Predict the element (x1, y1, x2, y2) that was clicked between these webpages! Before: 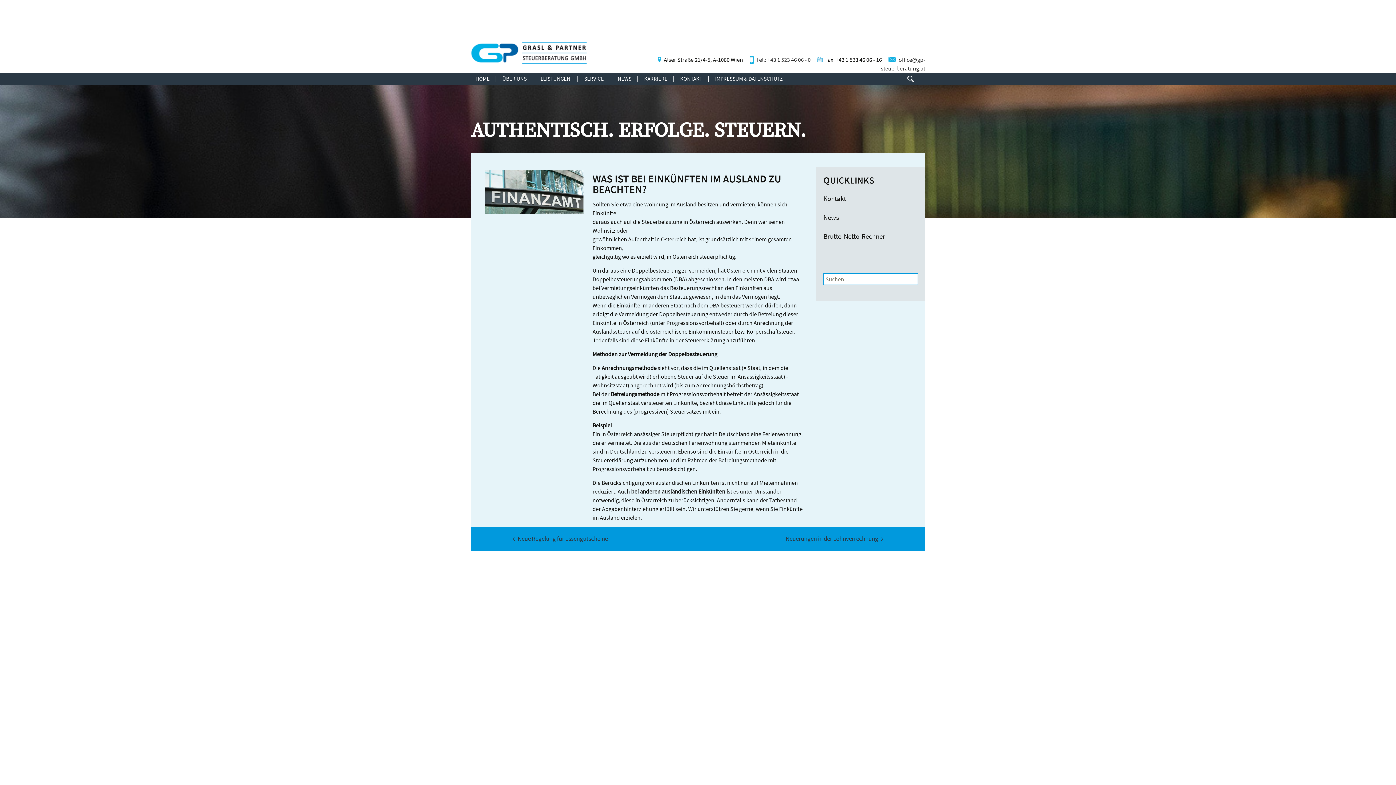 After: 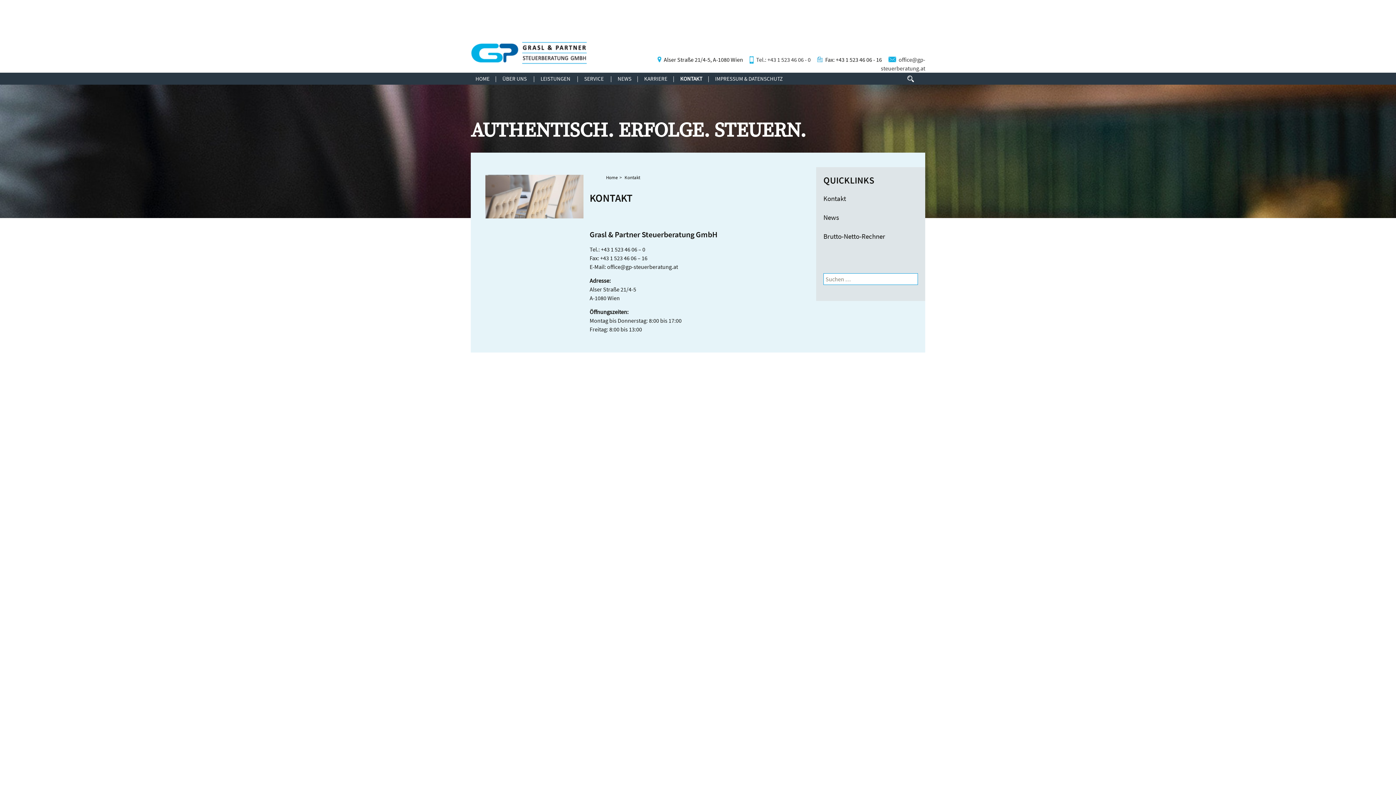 Action: label: KONTAKT bbox: (675, 72, 702, 84)